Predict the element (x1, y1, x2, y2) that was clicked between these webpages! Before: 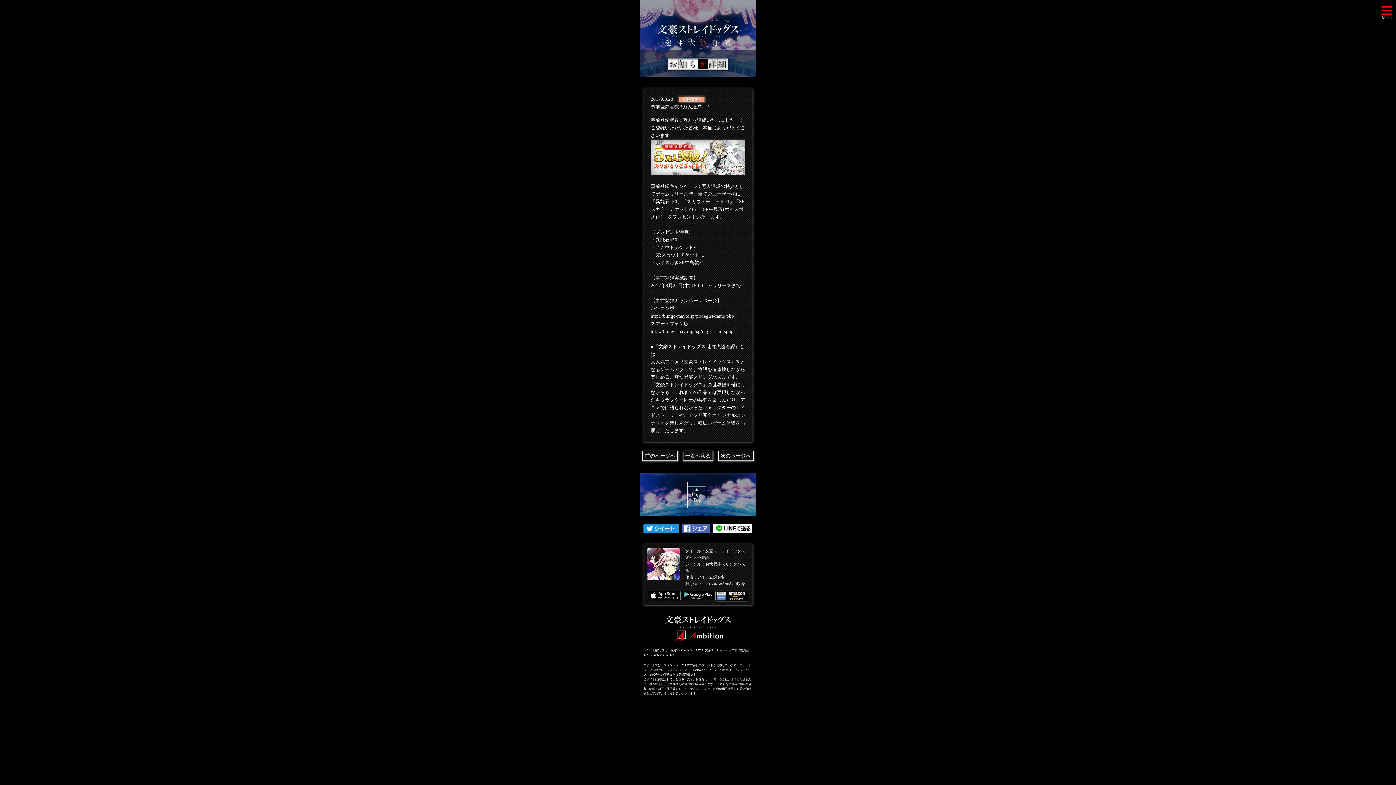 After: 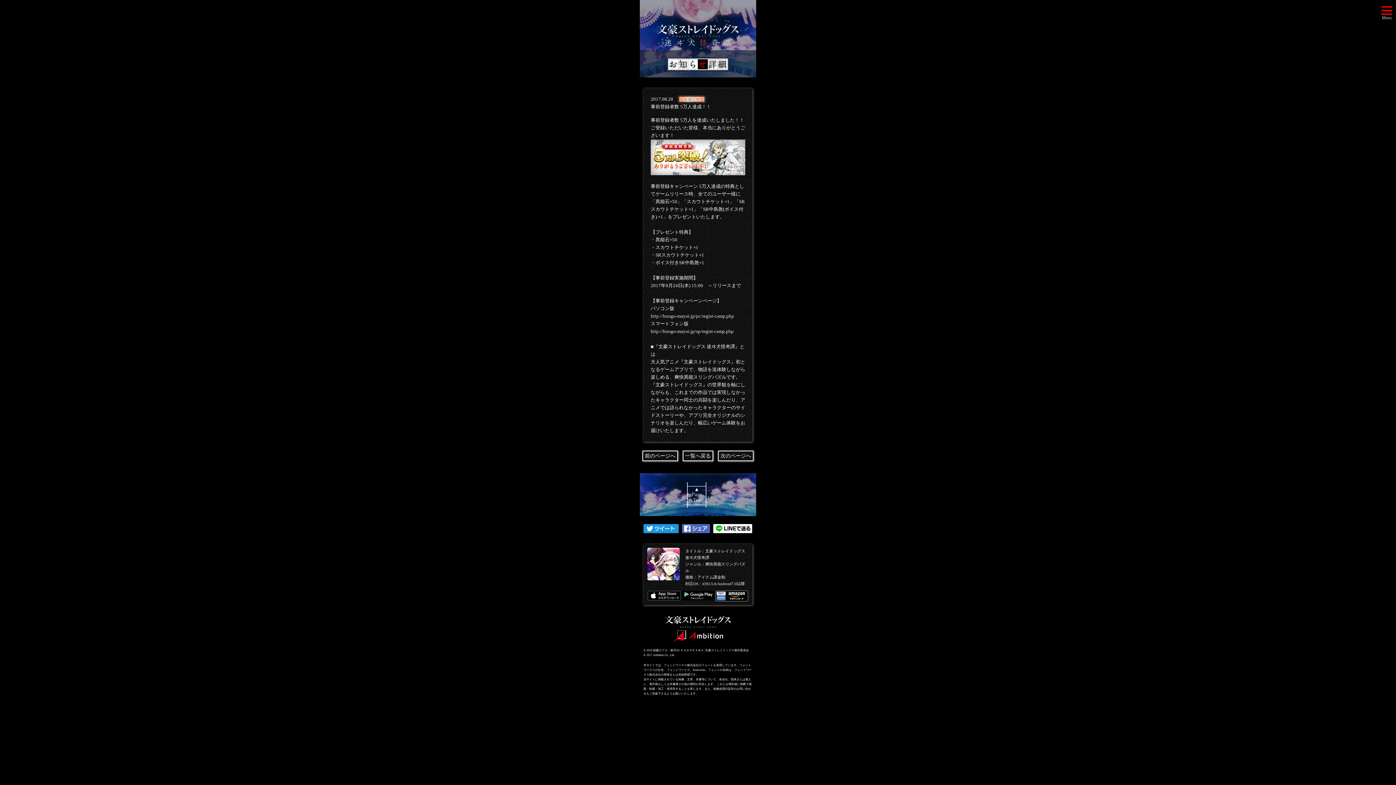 Action: bbox: (650, 313, 734, 318) label: http://bungo-mayoi.jp/pc/regist-camp.php